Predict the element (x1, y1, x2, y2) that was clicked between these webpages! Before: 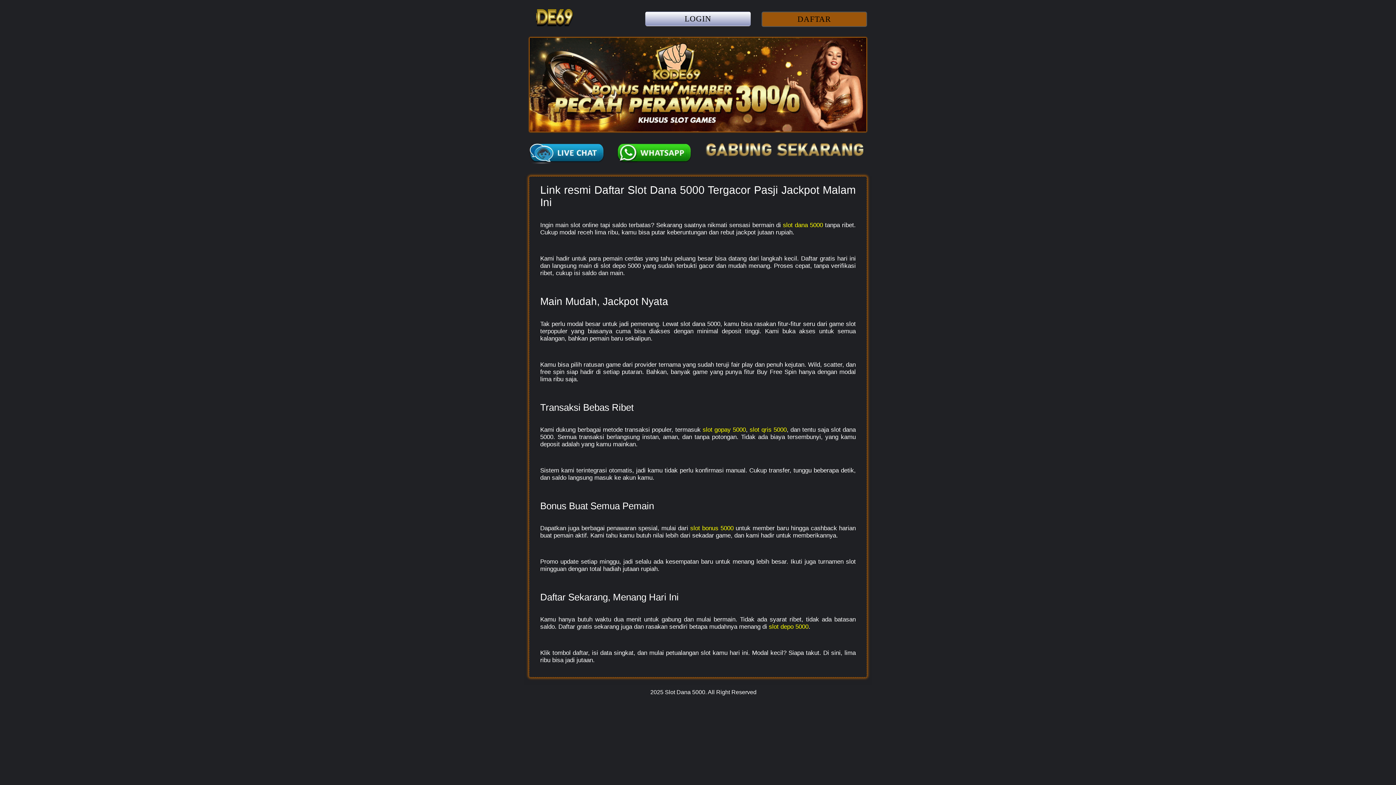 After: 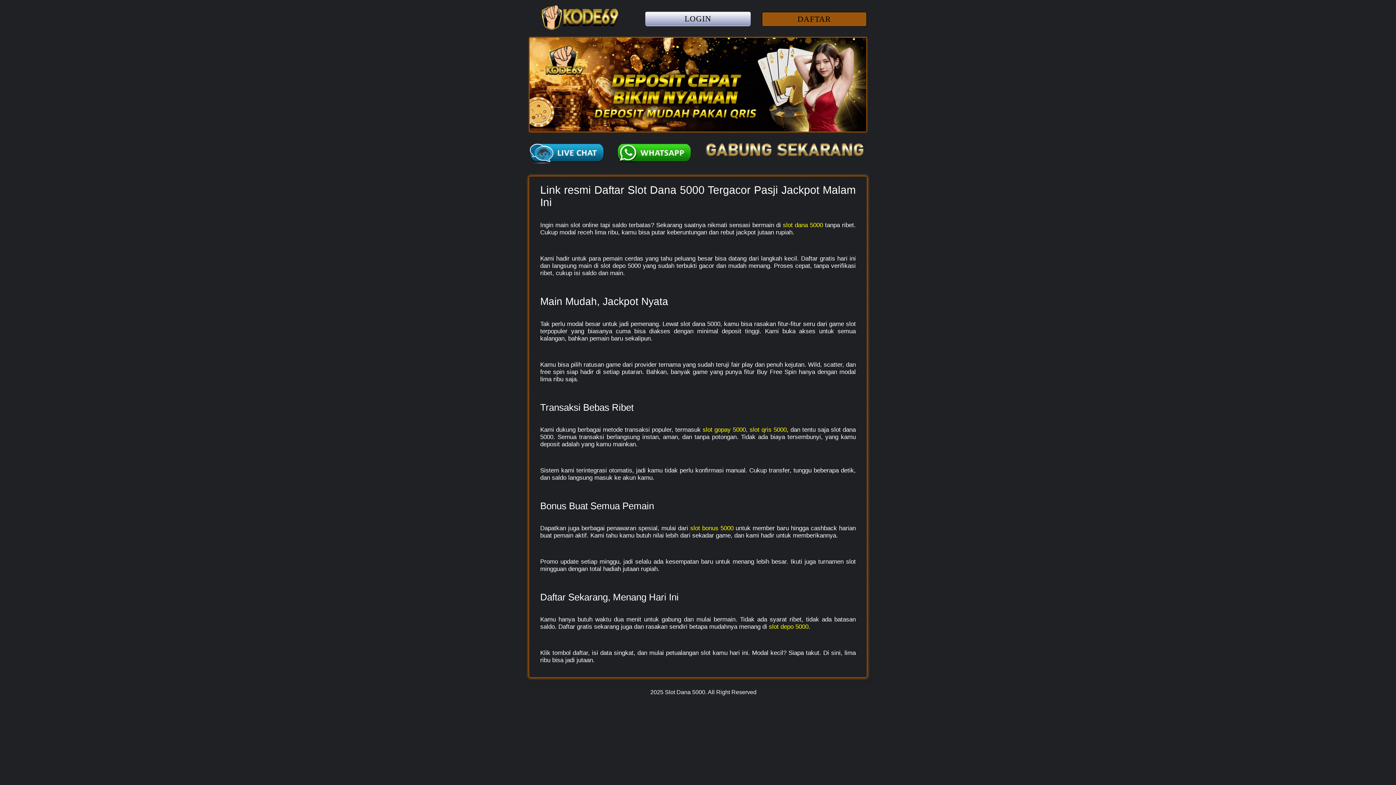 Action: bbox: (749, 426, 786, 433) label: slot qris 5000